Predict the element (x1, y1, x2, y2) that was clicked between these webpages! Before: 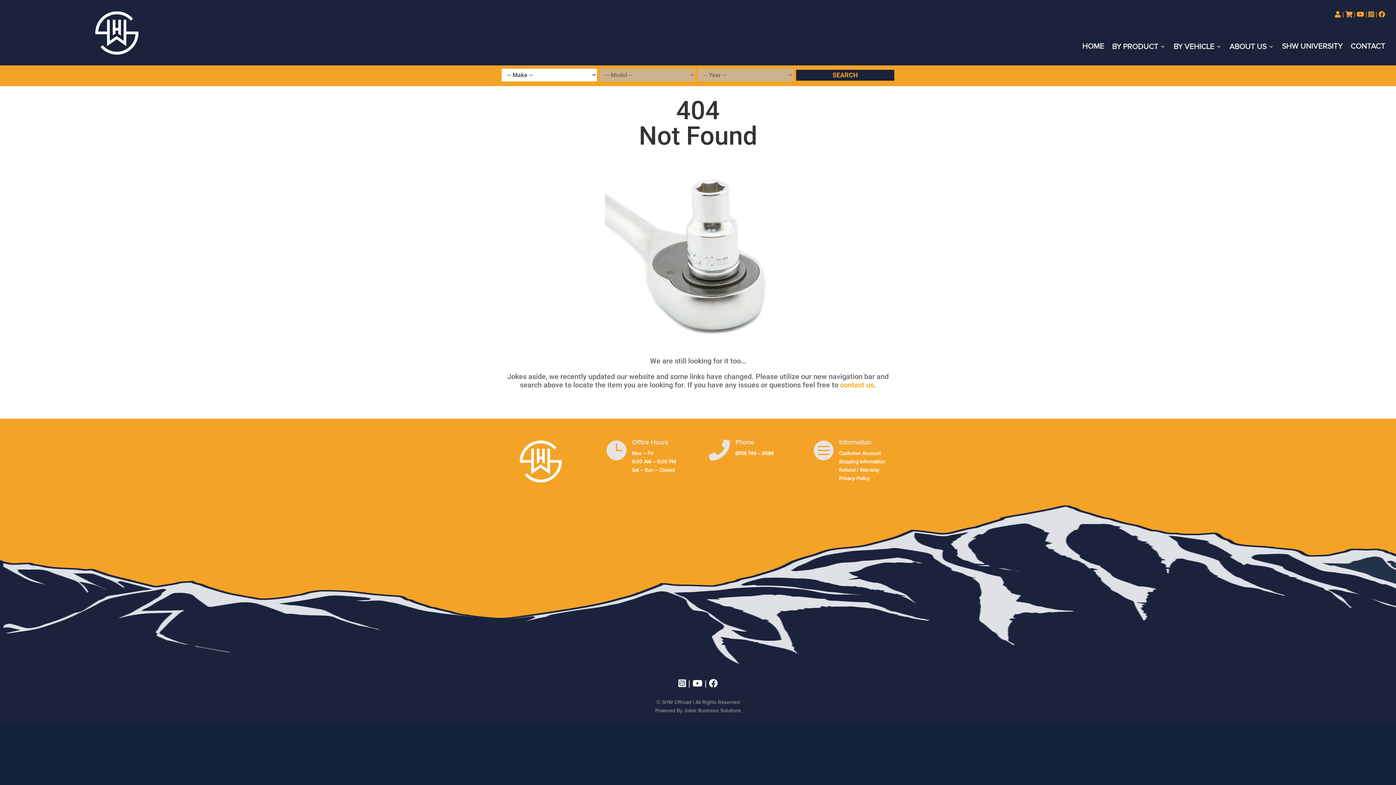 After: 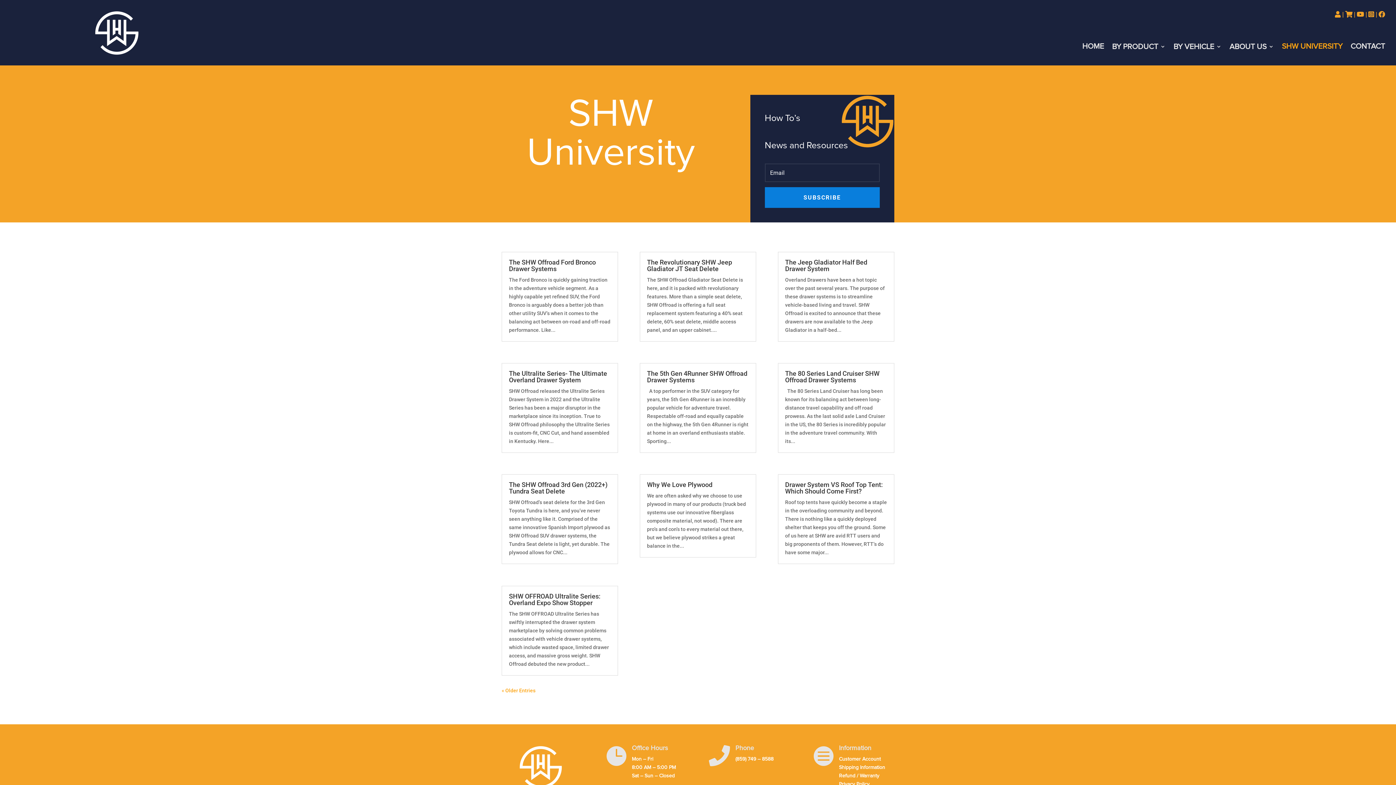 Action: label: SHW UNIVERSITY bbox: (1282, 44, 1342, 52)